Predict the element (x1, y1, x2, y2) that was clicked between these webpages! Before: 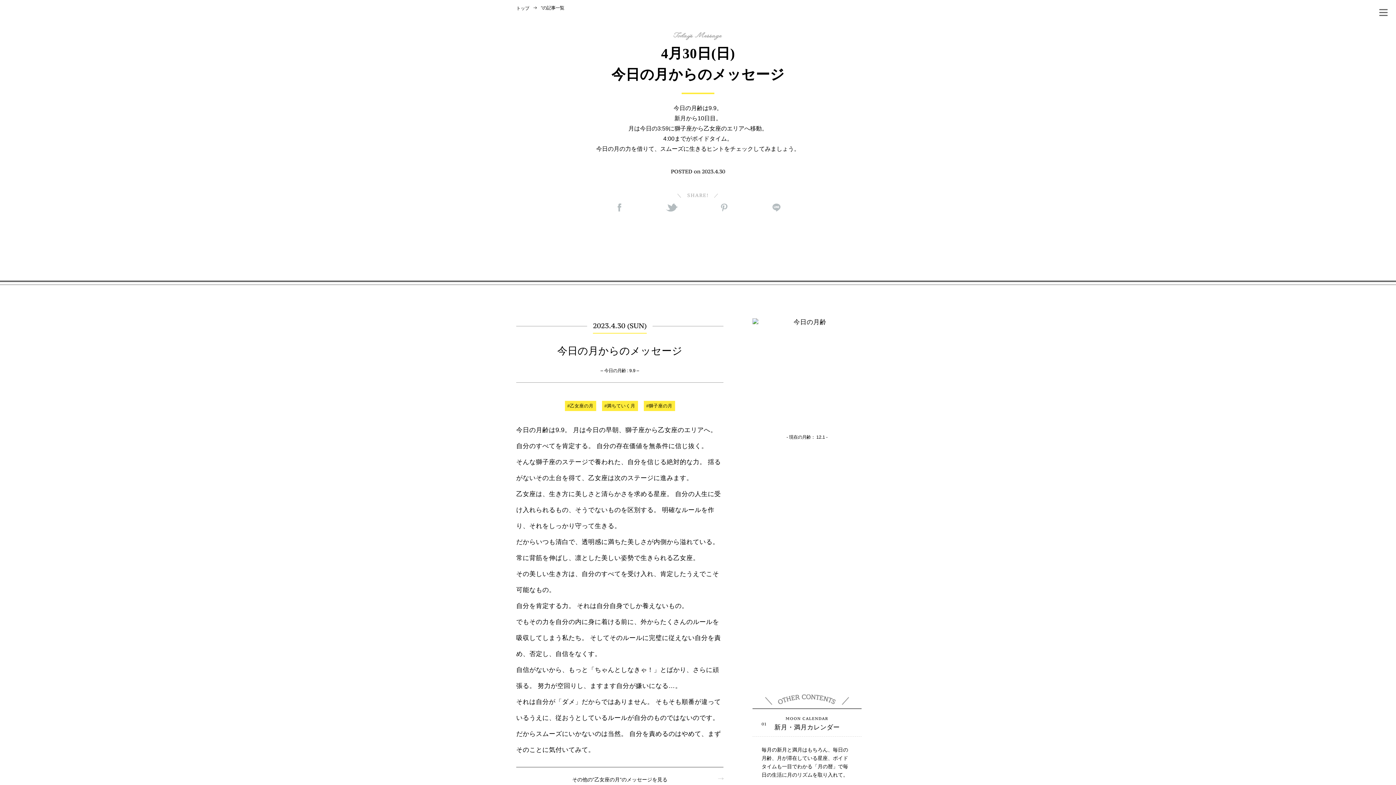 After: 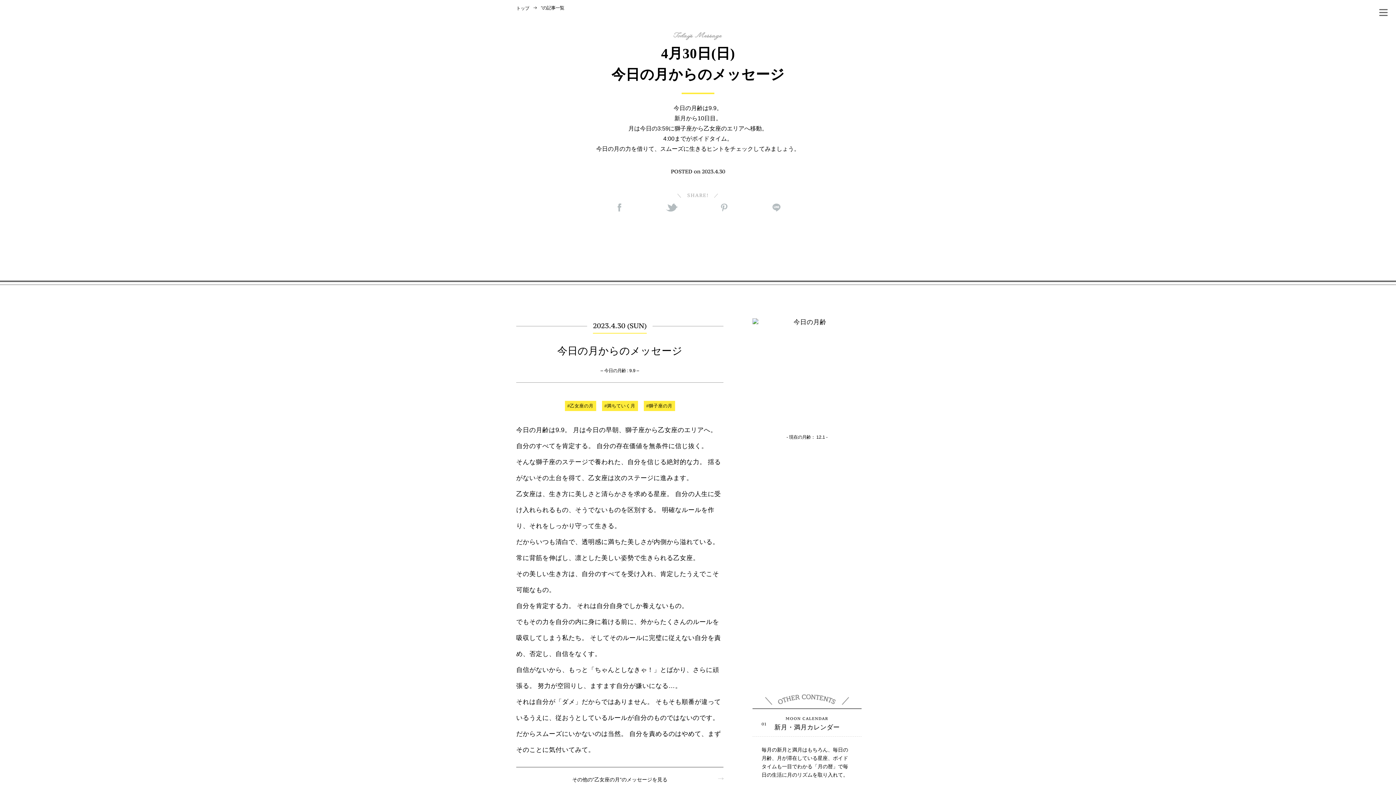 Action: label: - 現在の月齢： 12.1 - bbox: (786, 434, 827, 440)